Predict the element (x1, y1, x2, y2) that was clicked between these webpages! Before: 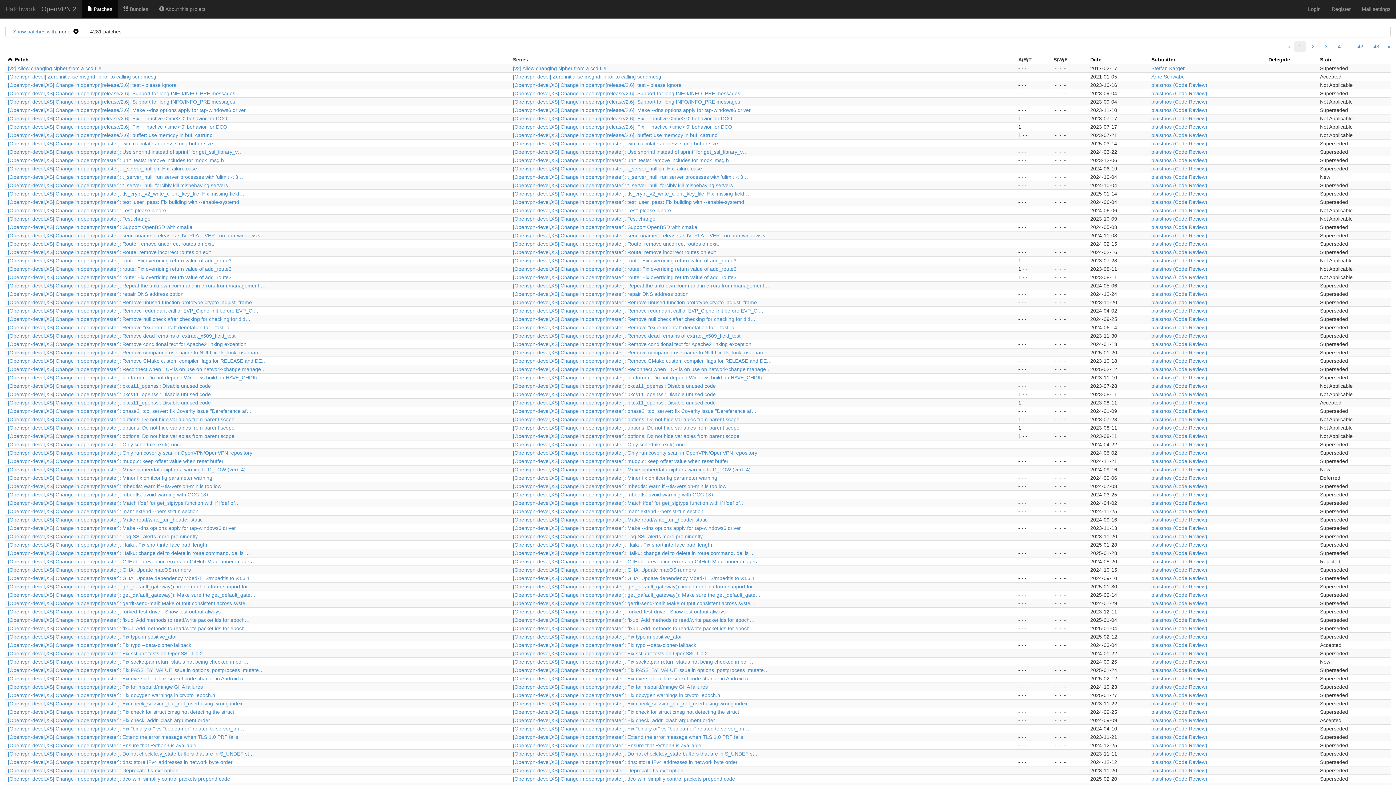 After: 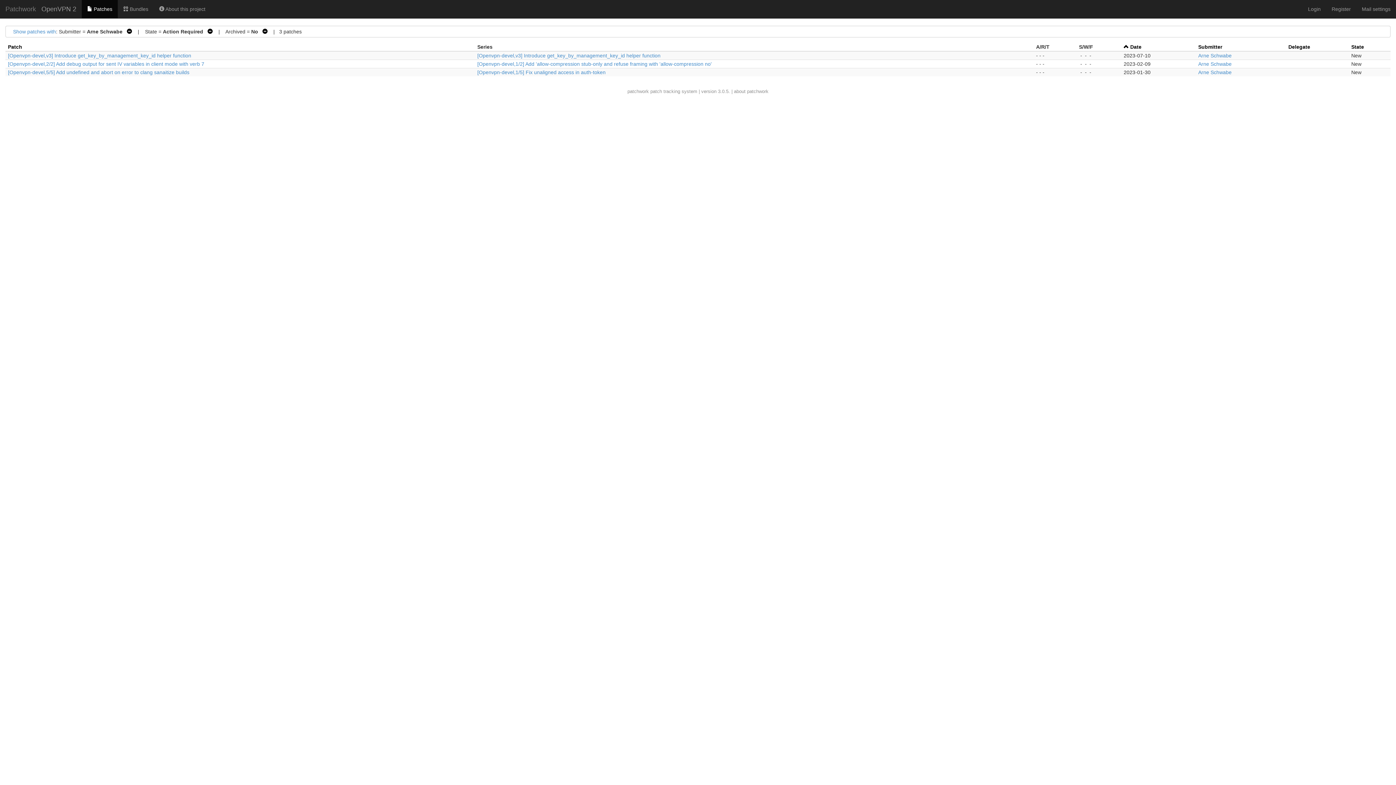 Action: bbox: (1151, 73, 1185, 79) label: Arne Schwabe